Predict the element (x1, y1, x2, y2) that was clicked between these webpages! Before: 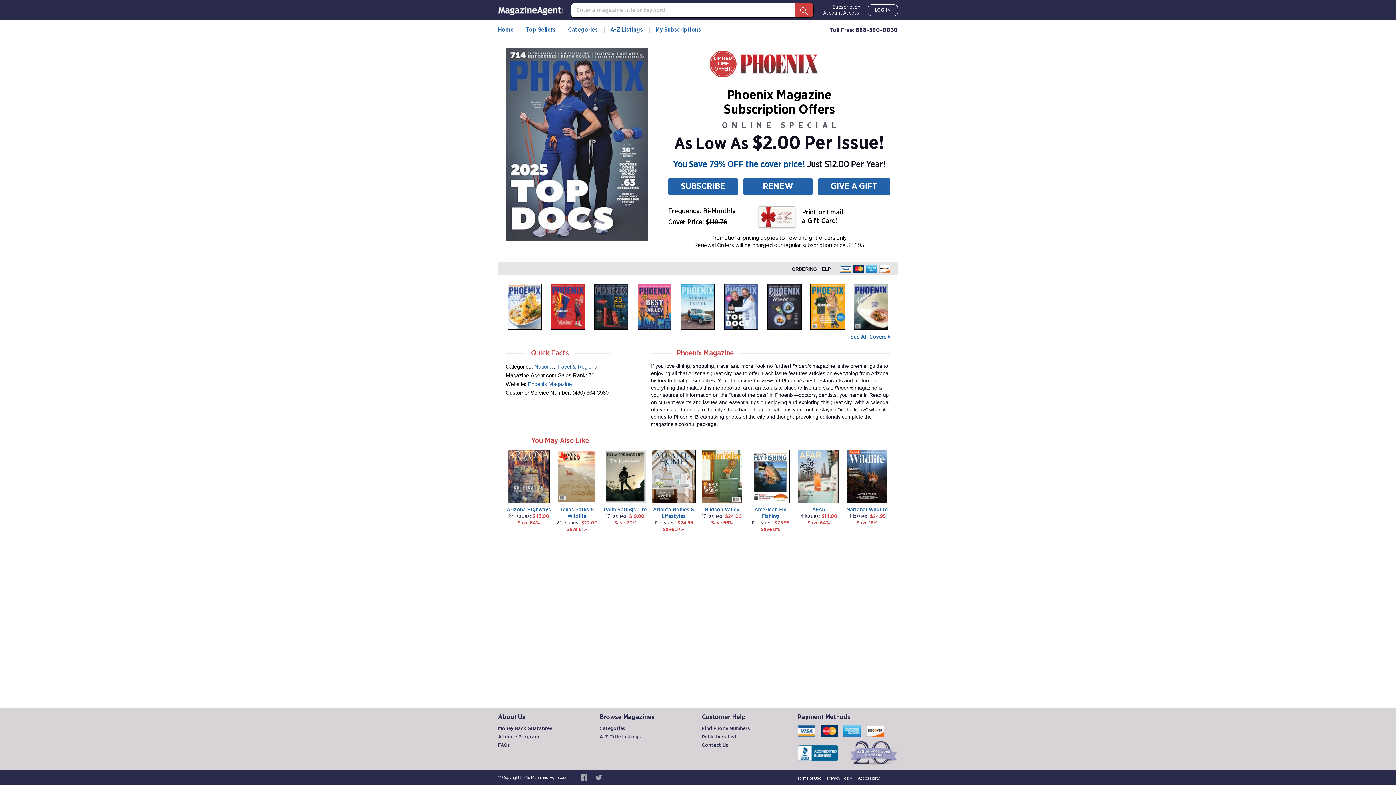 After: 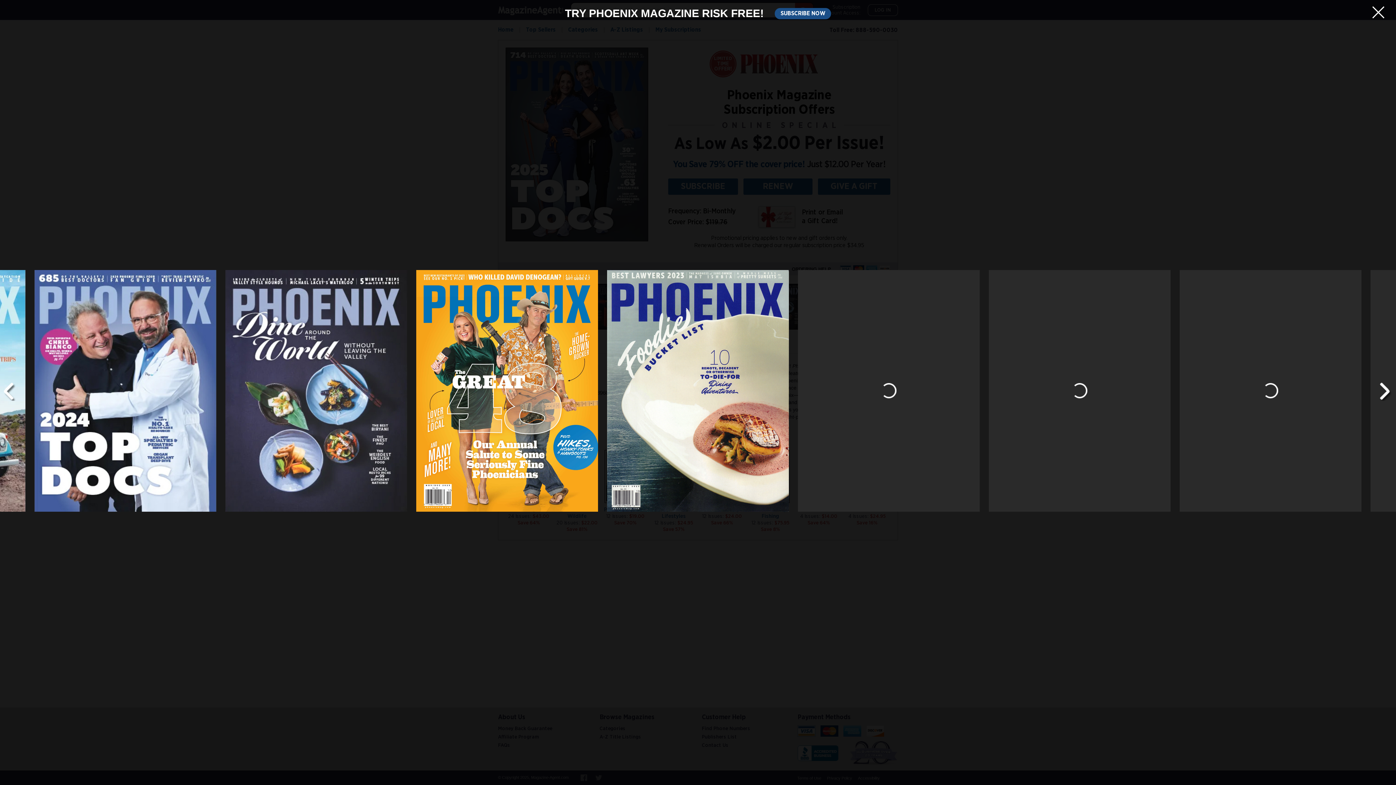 Action: bbox: (852, 284, 890, 329)